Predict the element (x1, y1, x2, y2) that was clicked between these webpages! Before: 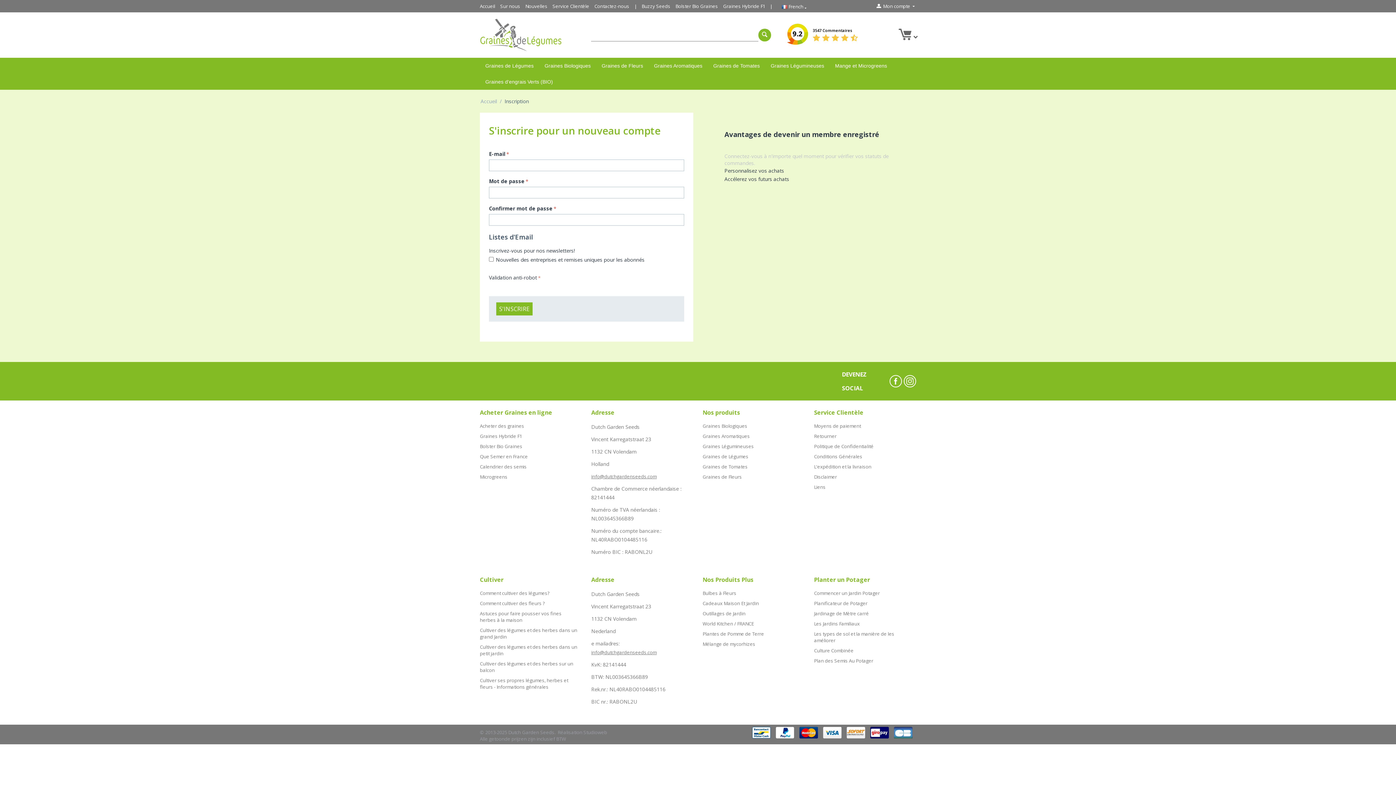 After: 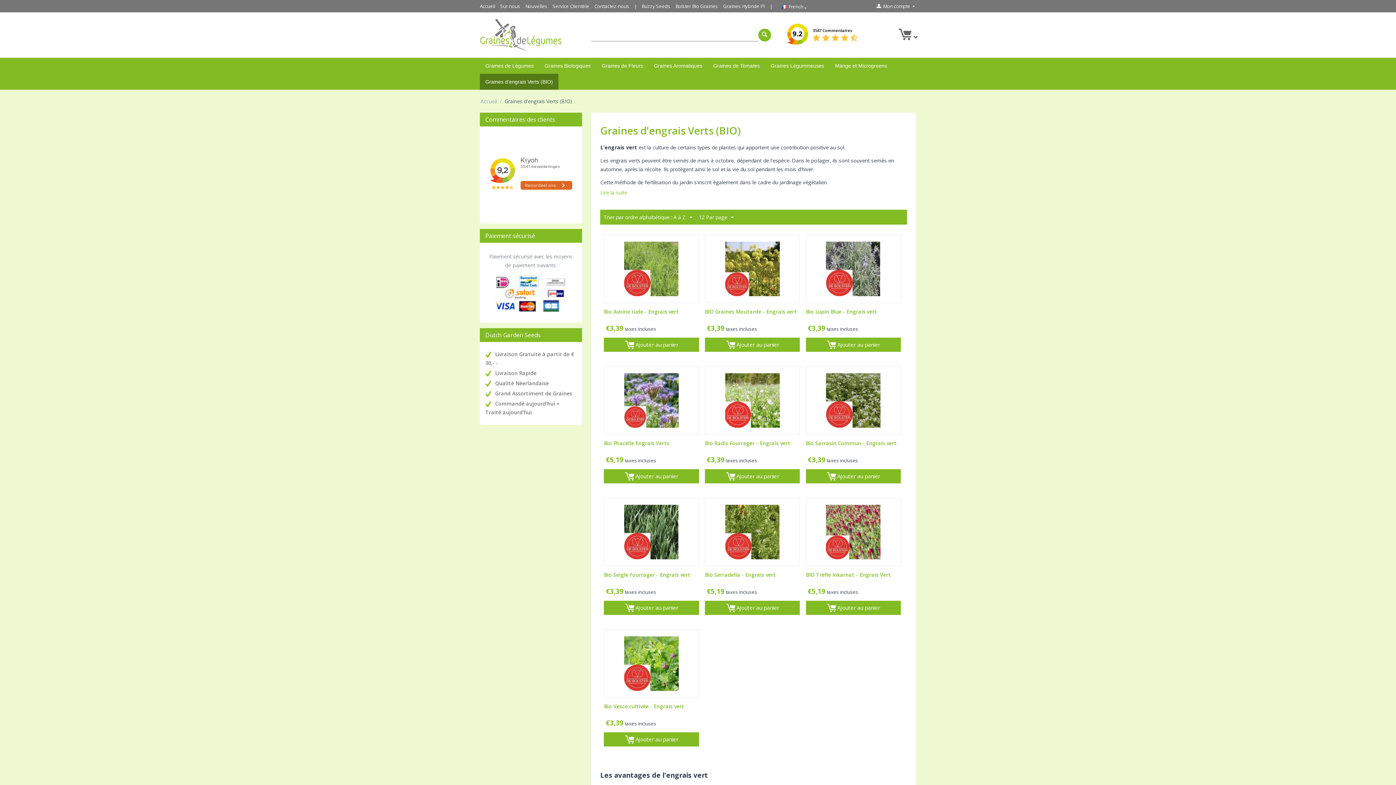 Action: bbox: (480, 73, 558, 89) label: Graines d'engrais Verts (BIO)